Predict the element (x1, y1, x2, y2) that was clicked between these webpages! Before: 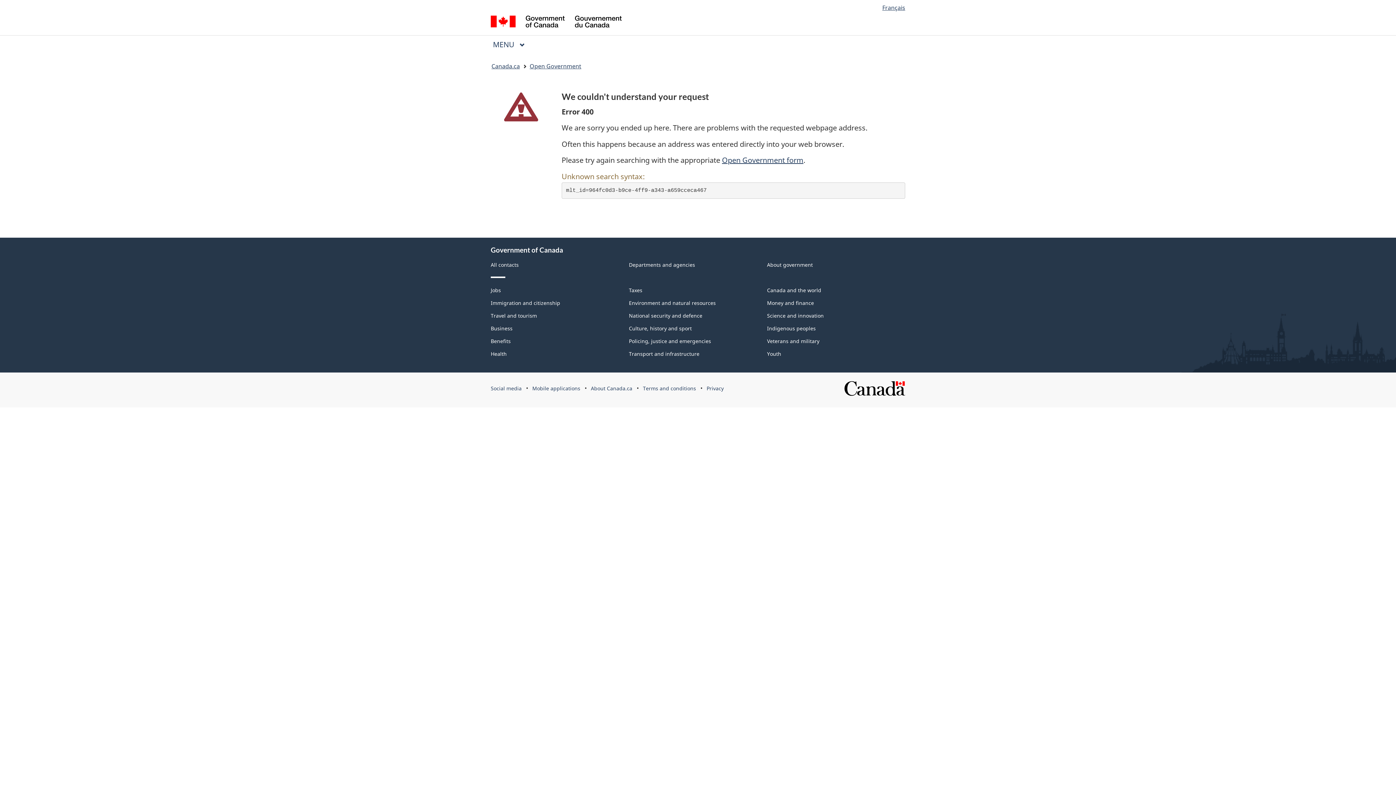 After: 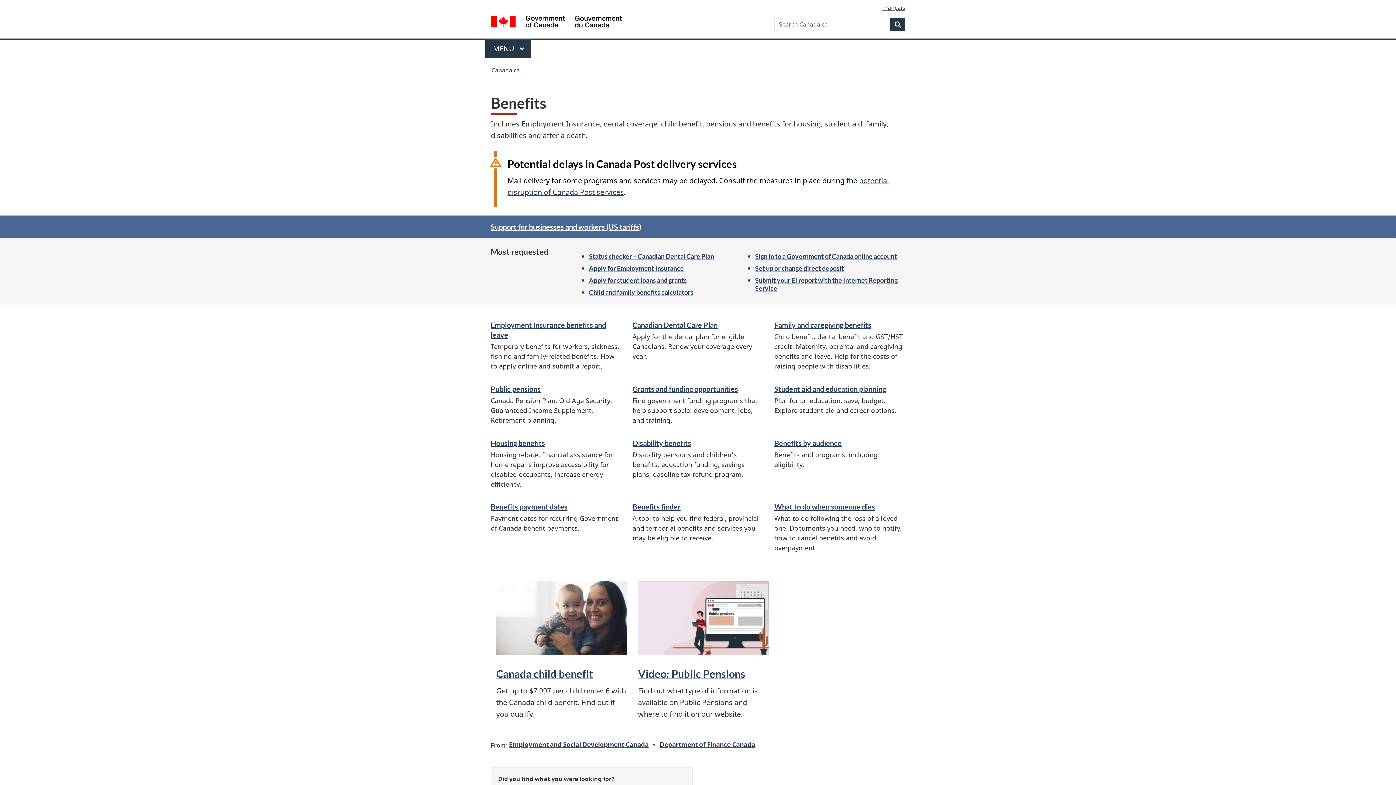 Action: bbox: (490, 337, 510, 344) label: Benefits